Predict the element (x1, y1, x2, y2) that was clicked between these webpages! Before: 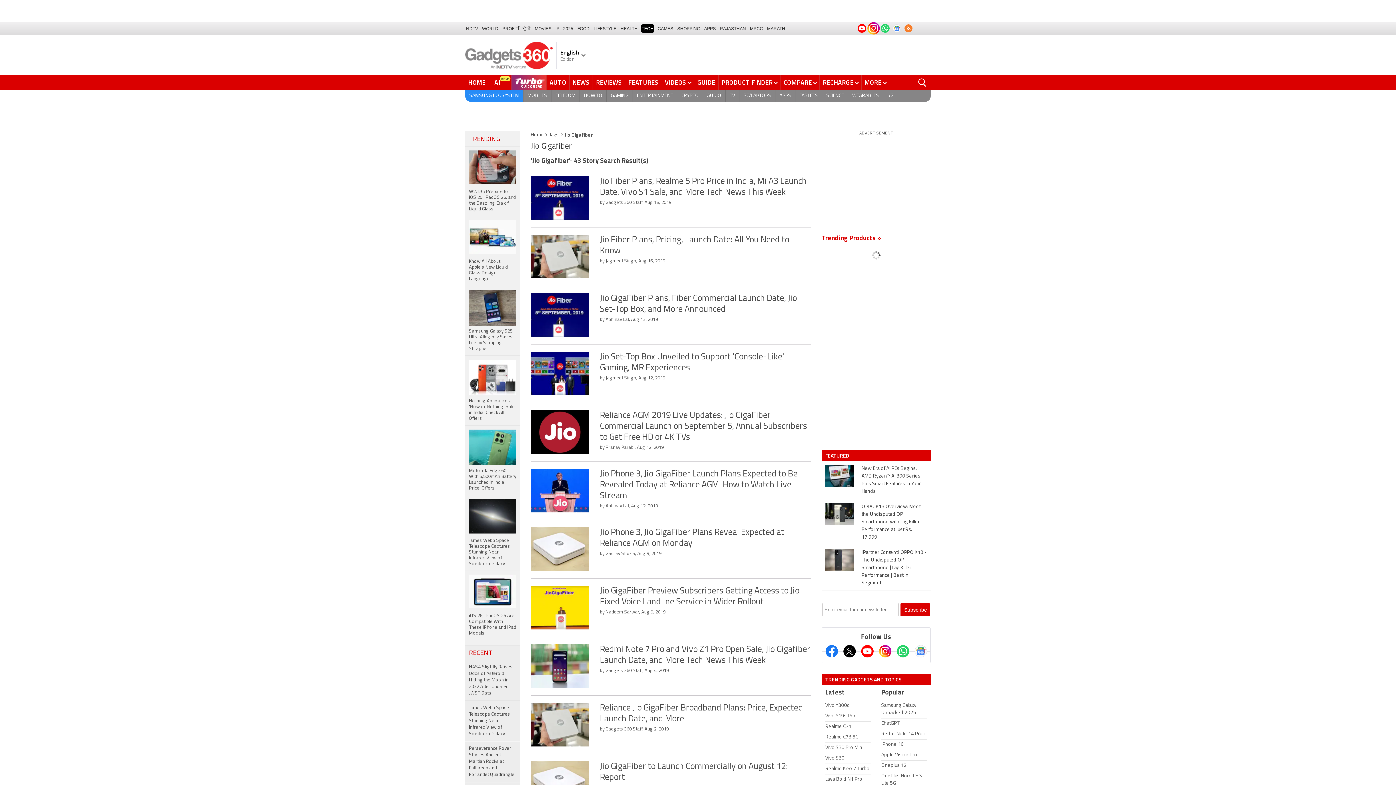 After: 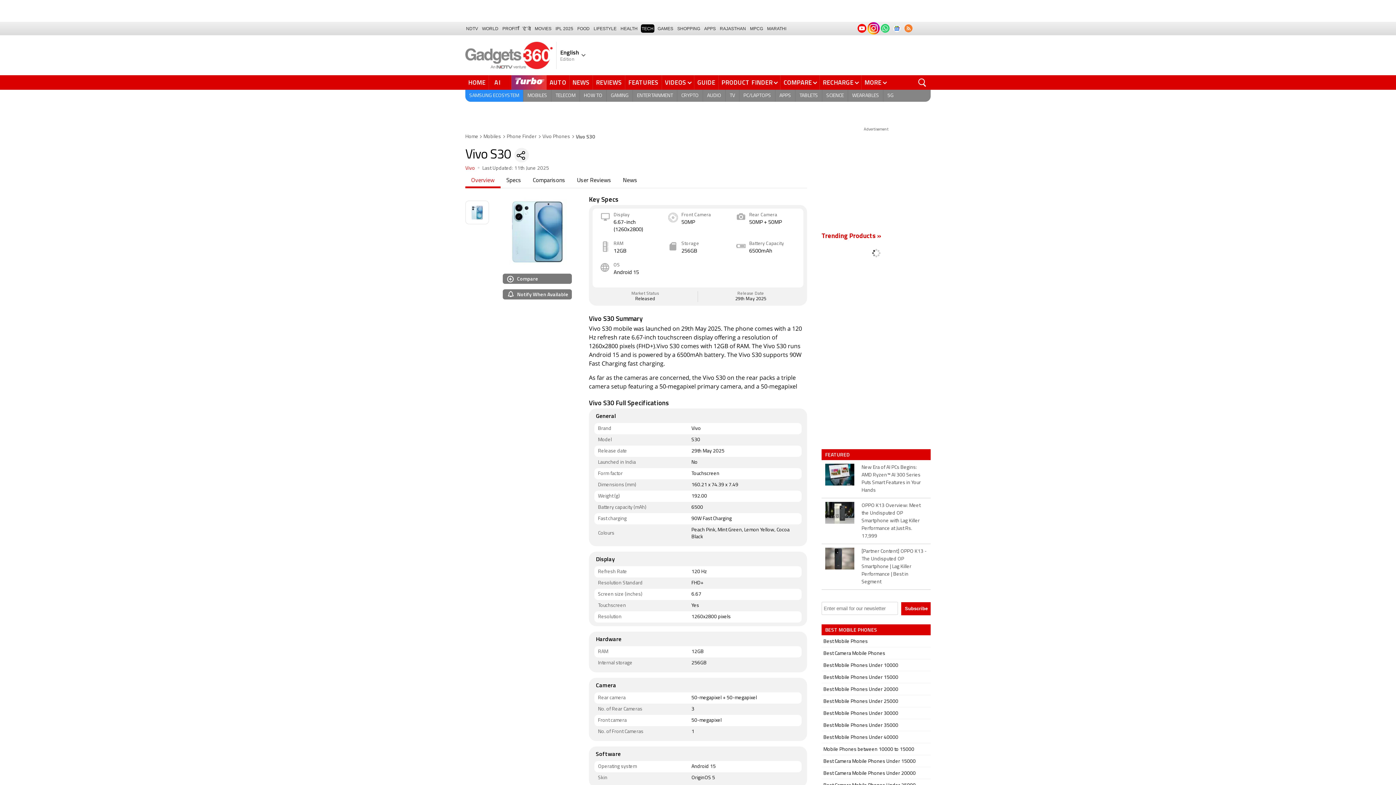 Action: label: Vivo S30 bbox: (825, 753, 871, 764)